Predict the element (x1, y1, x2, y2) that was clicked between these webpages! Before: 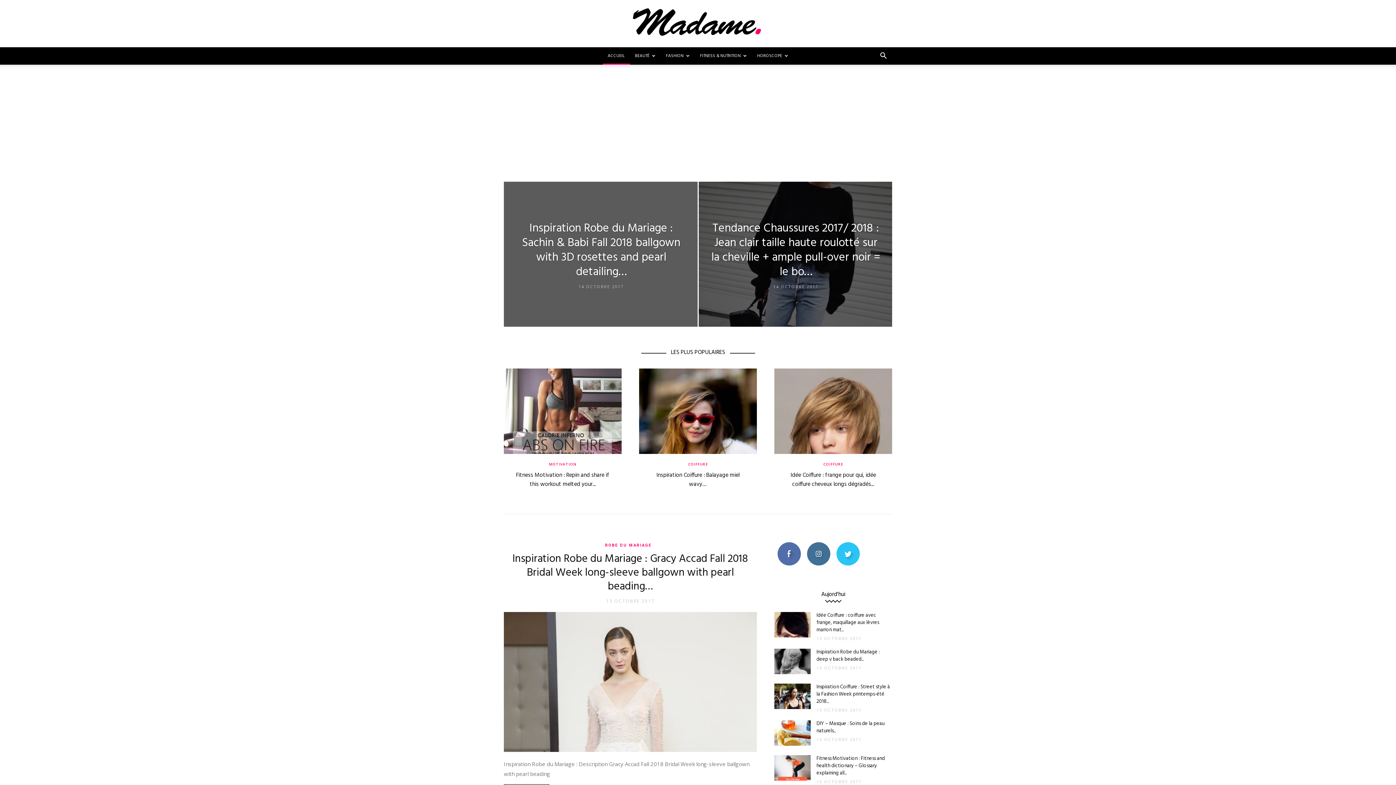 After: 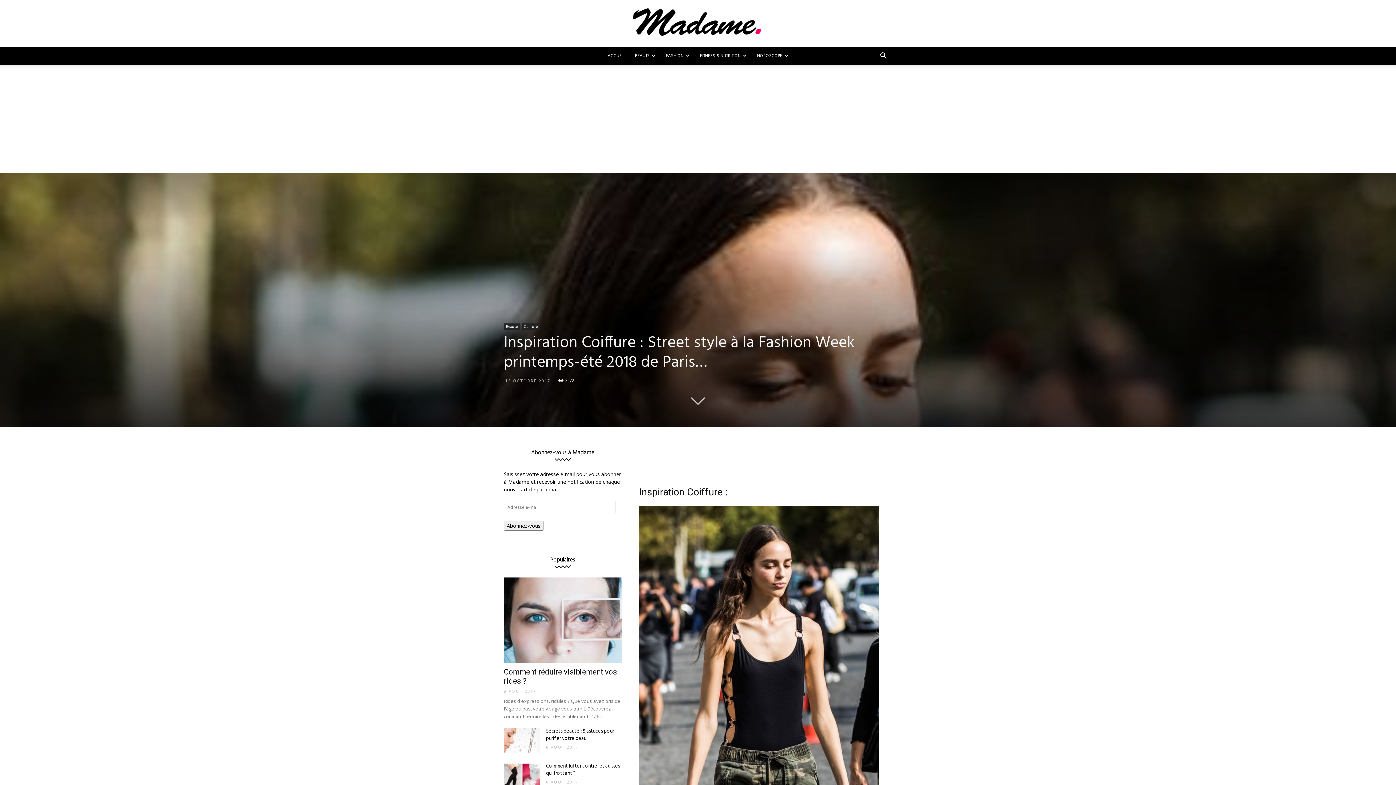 Action: bbox: (816, 683, 890, 706) label: Inspiration Coiffure : Street style à la Fashion Week printemps-été 2018...